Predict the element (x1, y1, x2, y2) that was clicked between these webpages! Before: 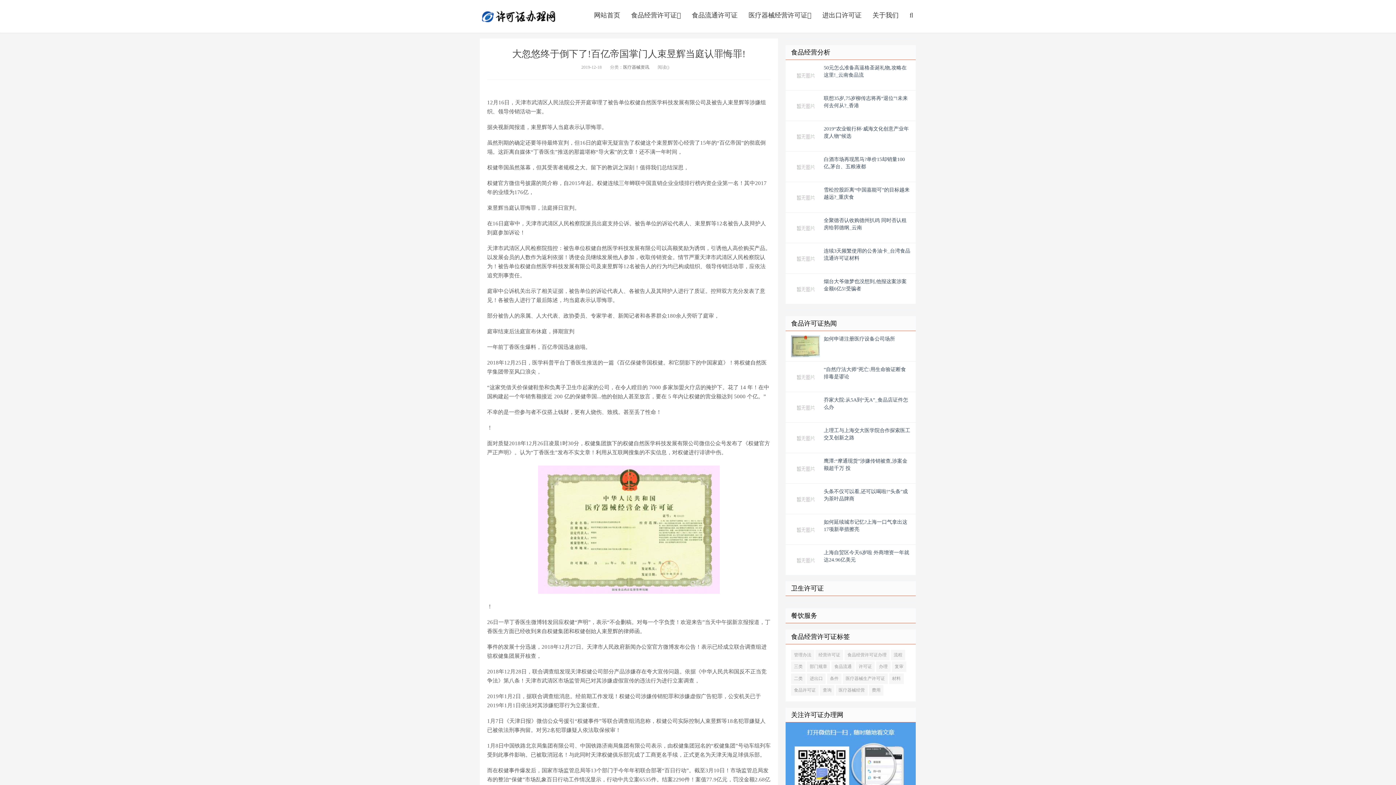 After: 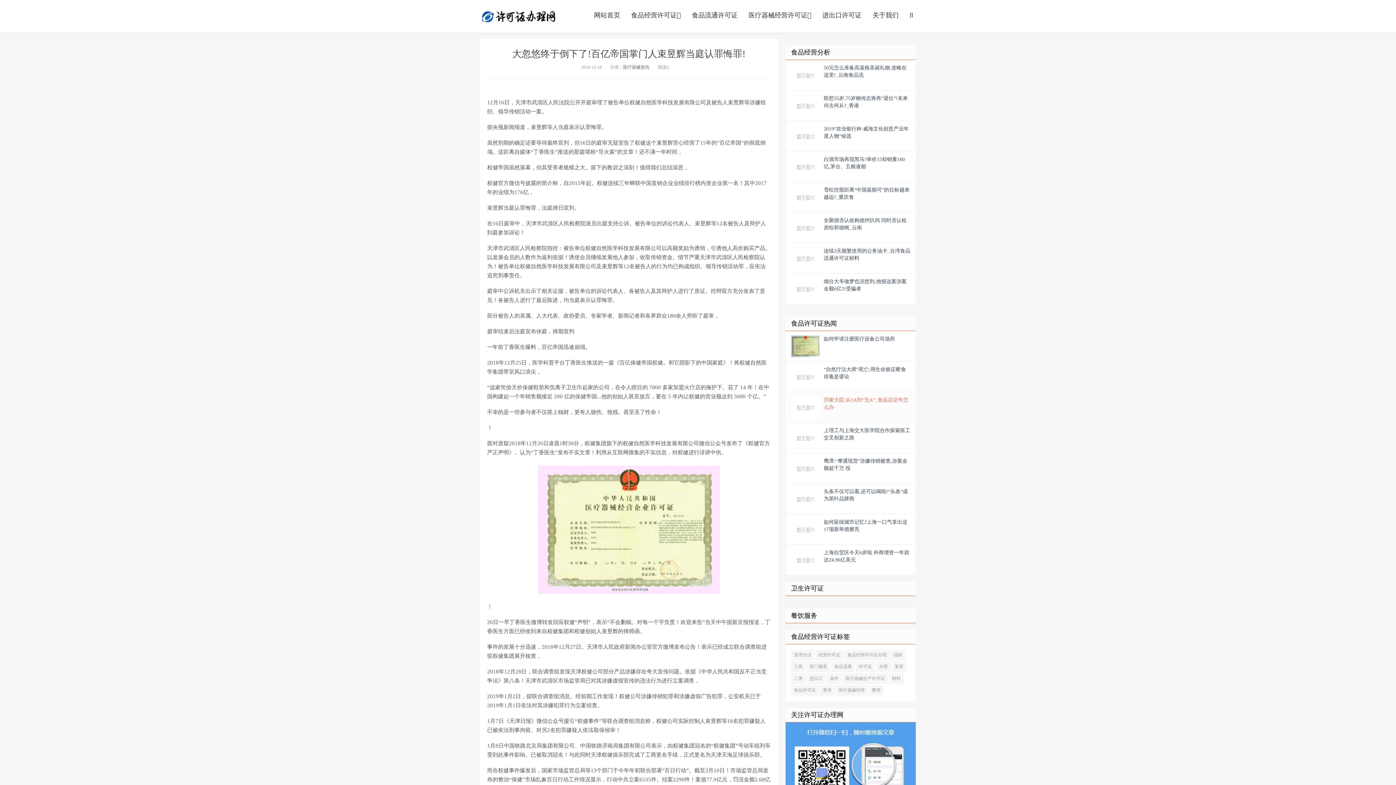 Action: label: 乔家大院:从5A到“无A”_食品店证件怎么办 bbox: (785, 392, 916, 422)